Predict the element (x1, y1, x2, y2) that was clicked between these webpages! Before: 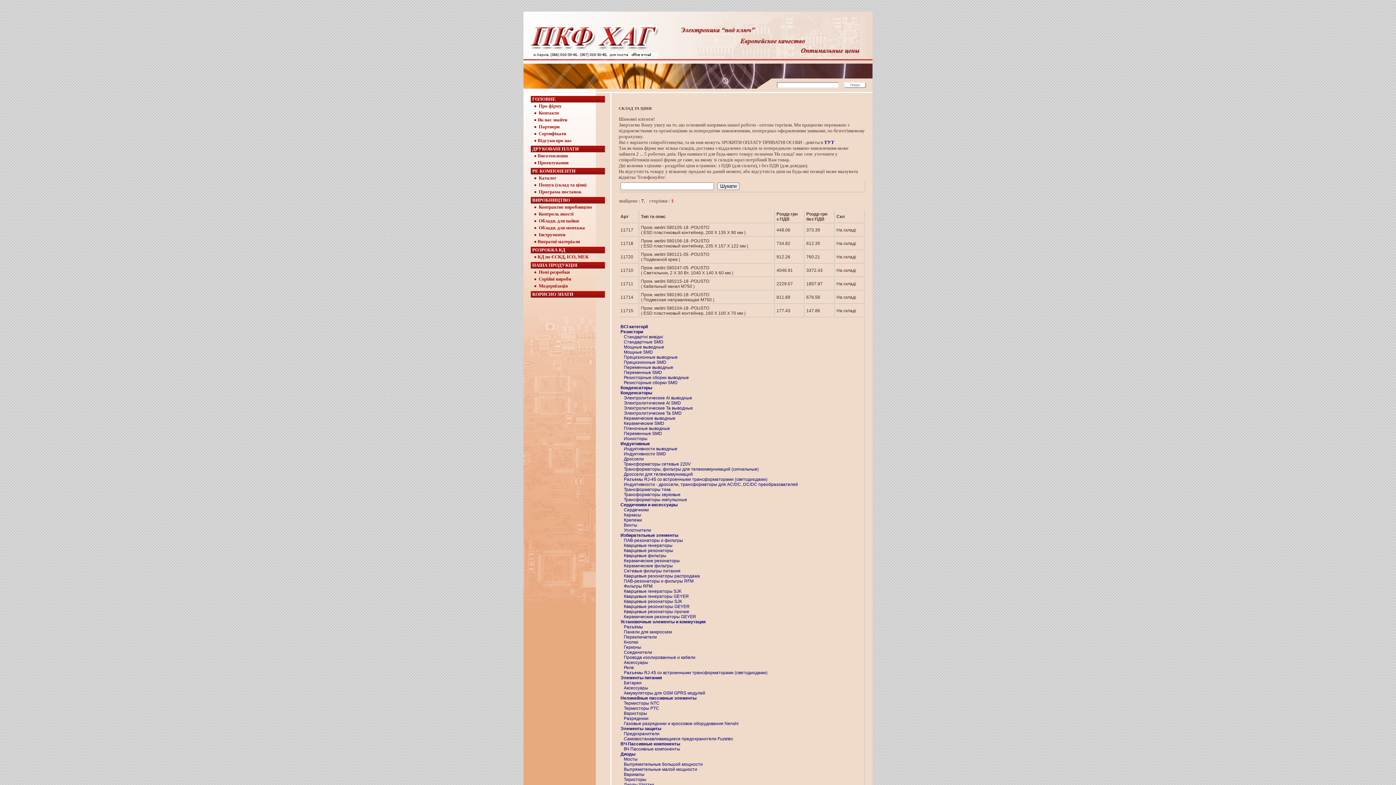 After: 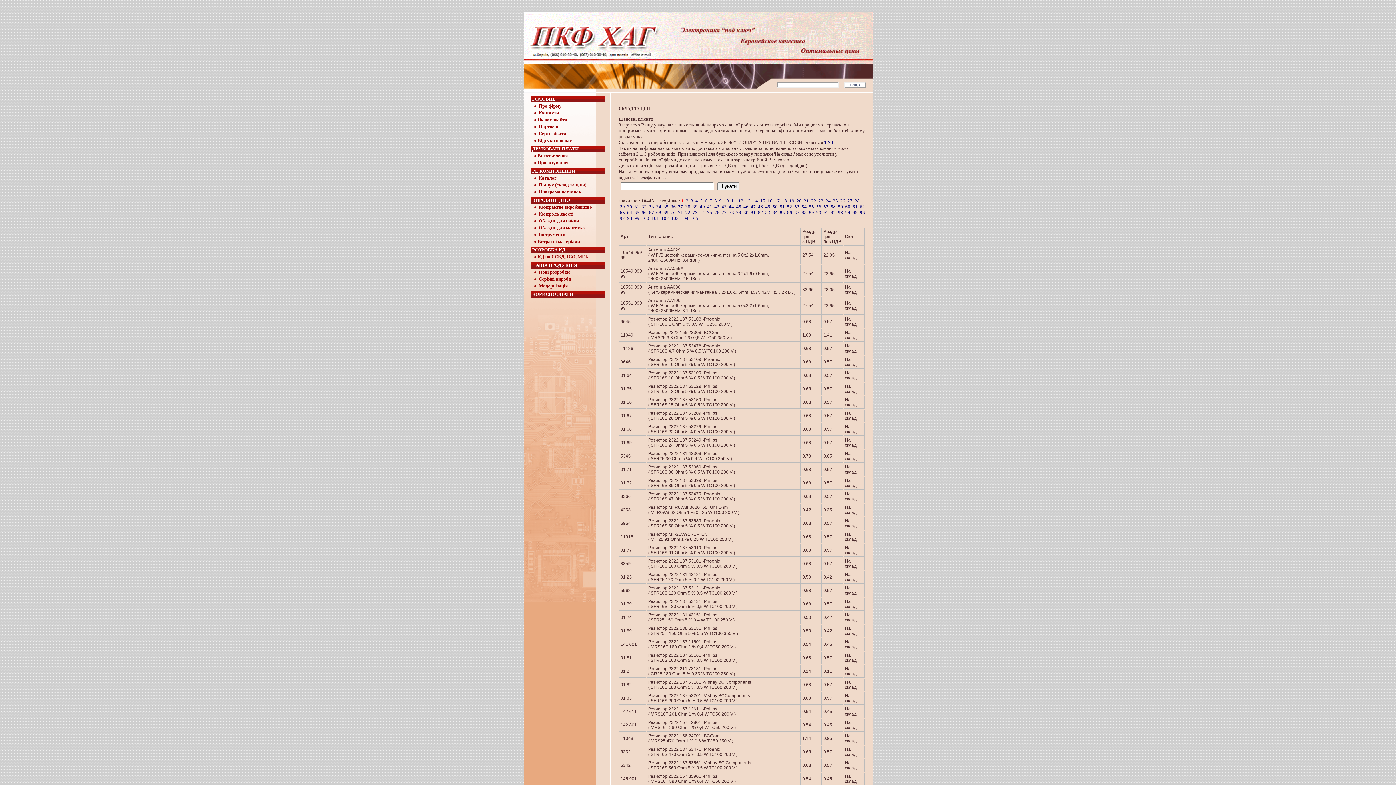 Action: label:  Пошук (склад та ціни) bbox: (531, 181, 587, 188)